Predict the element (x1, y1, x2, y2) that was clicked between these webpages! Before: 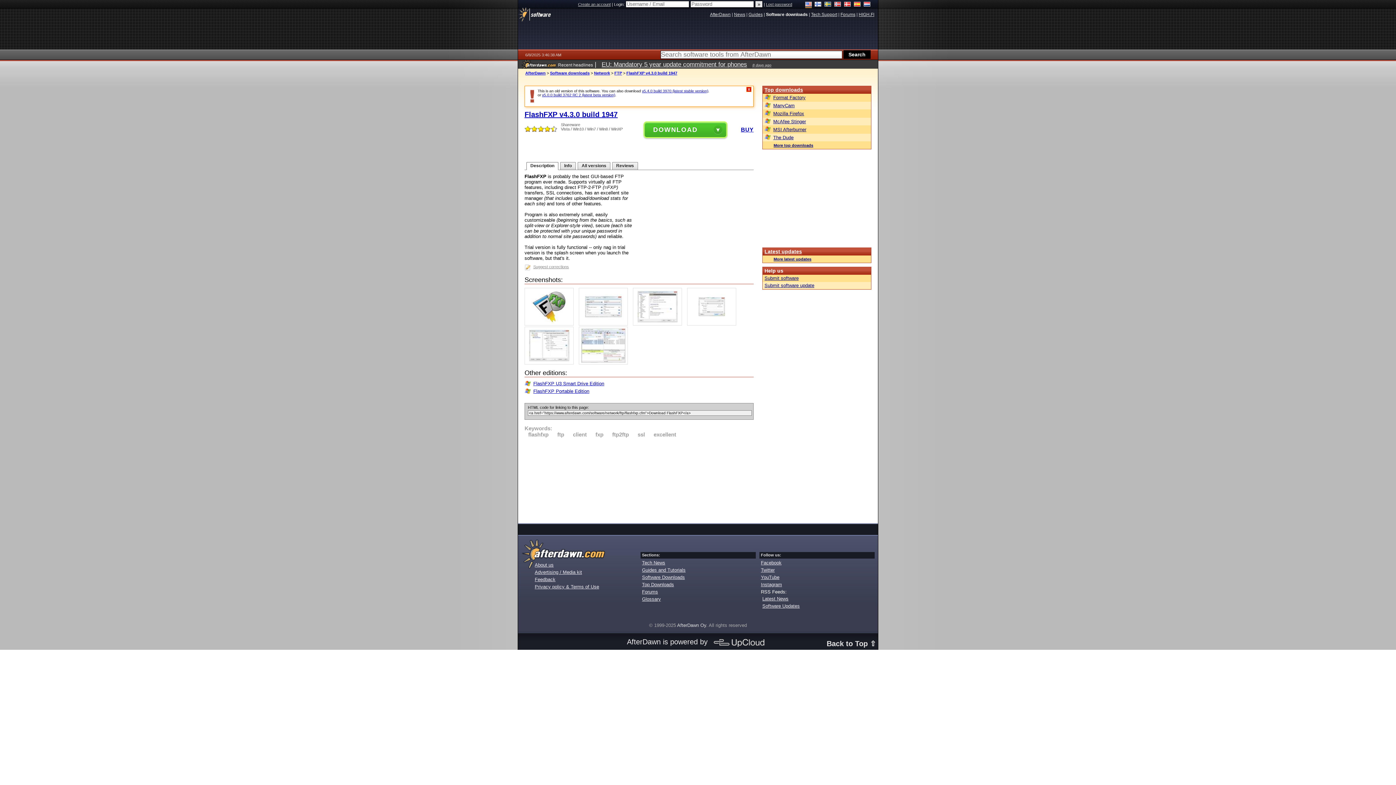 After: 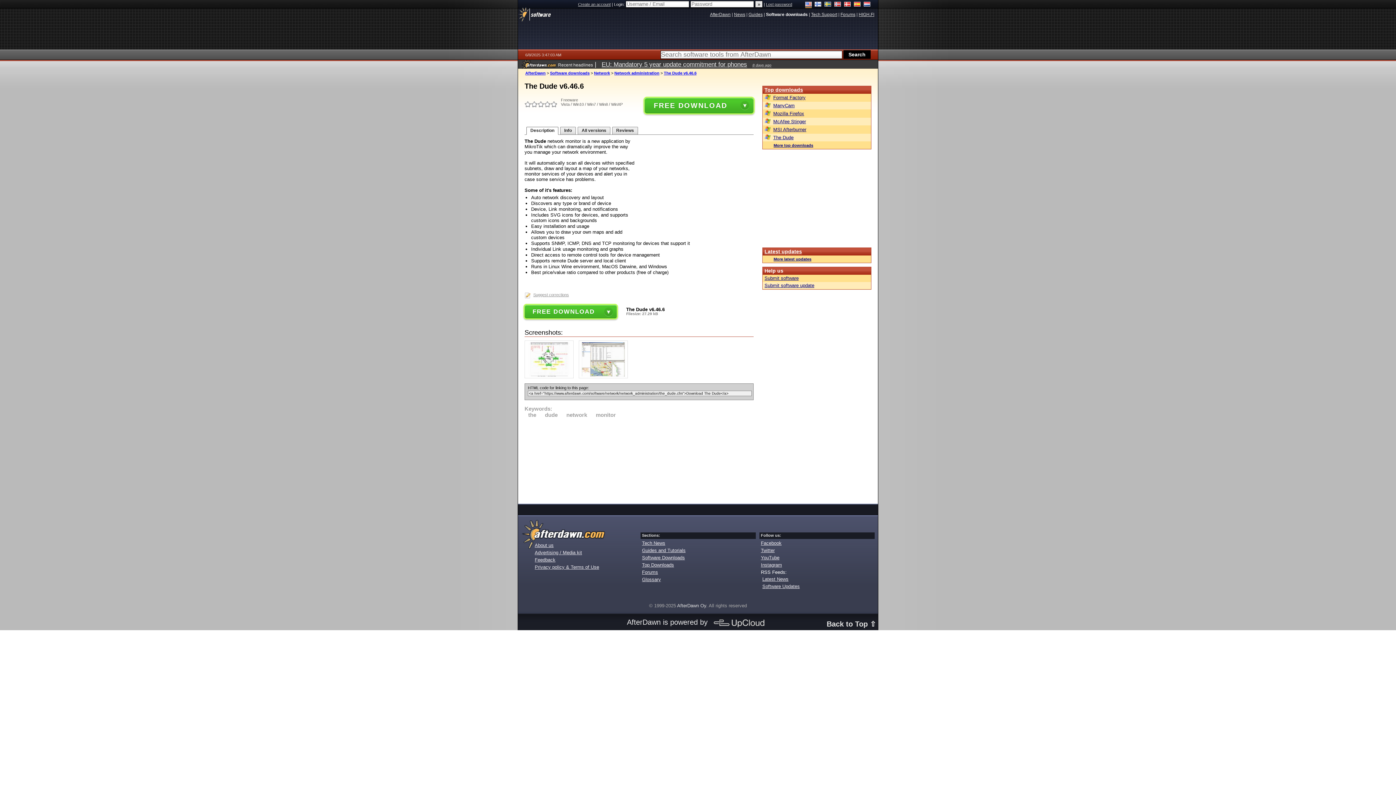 Action: label: The Dude bbox: (764, 134, 869, 140)